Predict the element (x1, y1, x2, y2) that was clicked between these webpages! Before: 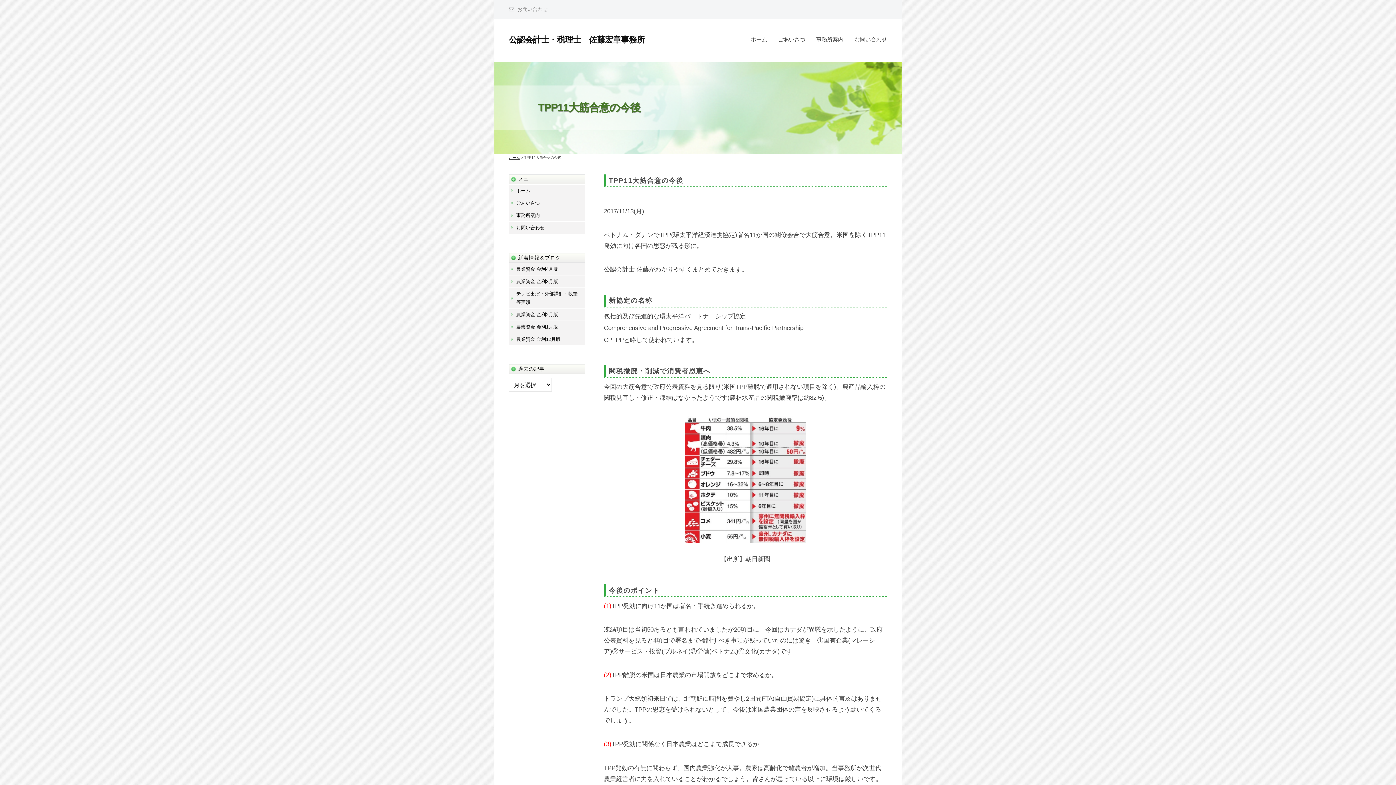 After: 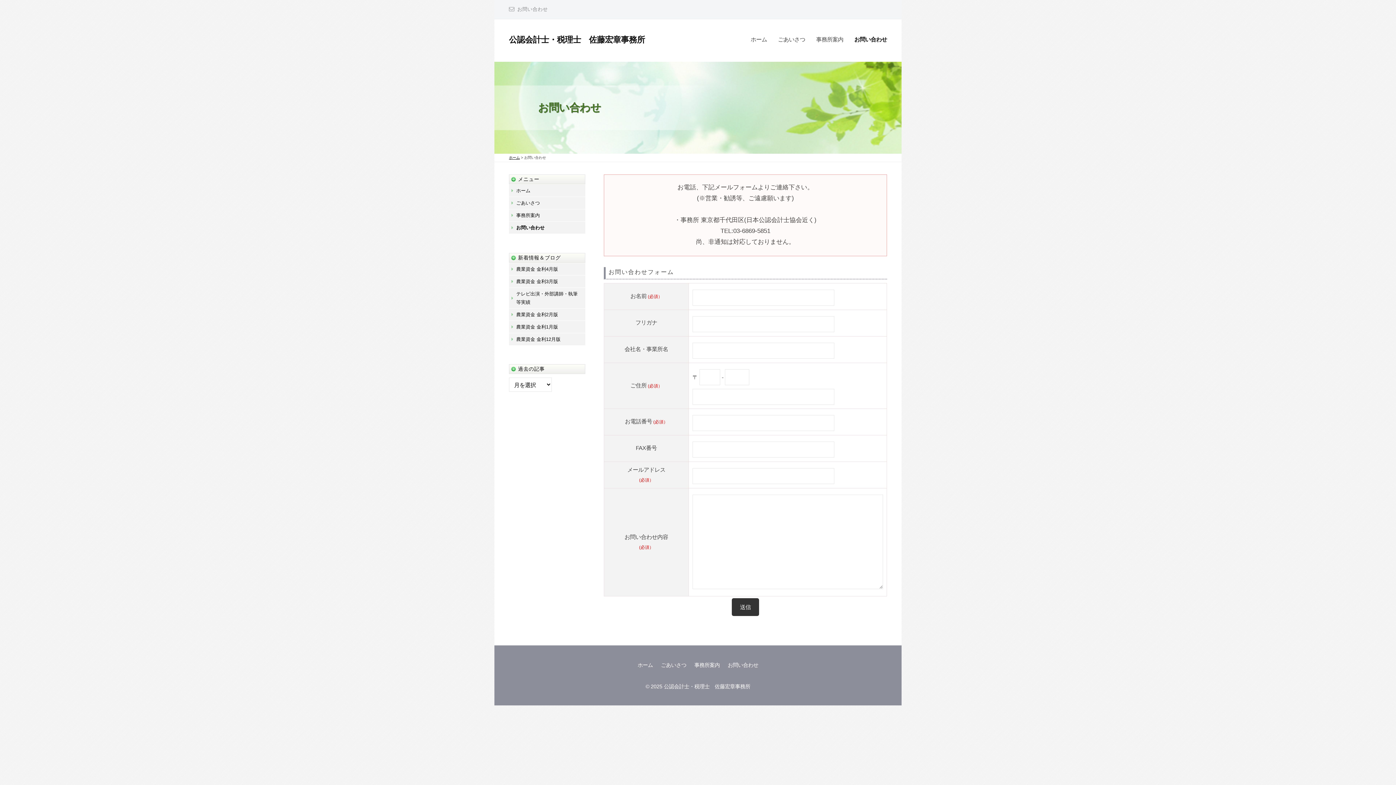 Action: label: お問い合わせ bbox: (849, 30, 887, 49)